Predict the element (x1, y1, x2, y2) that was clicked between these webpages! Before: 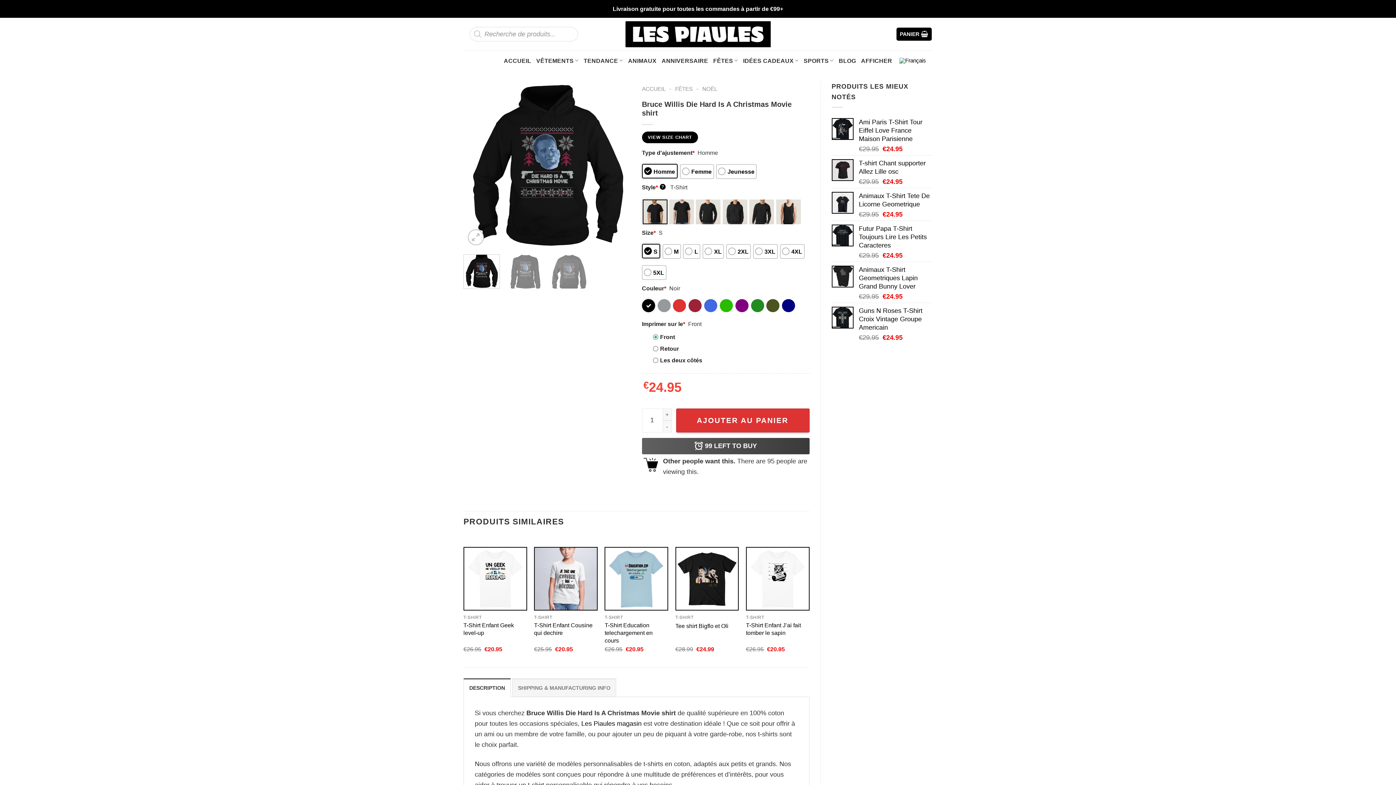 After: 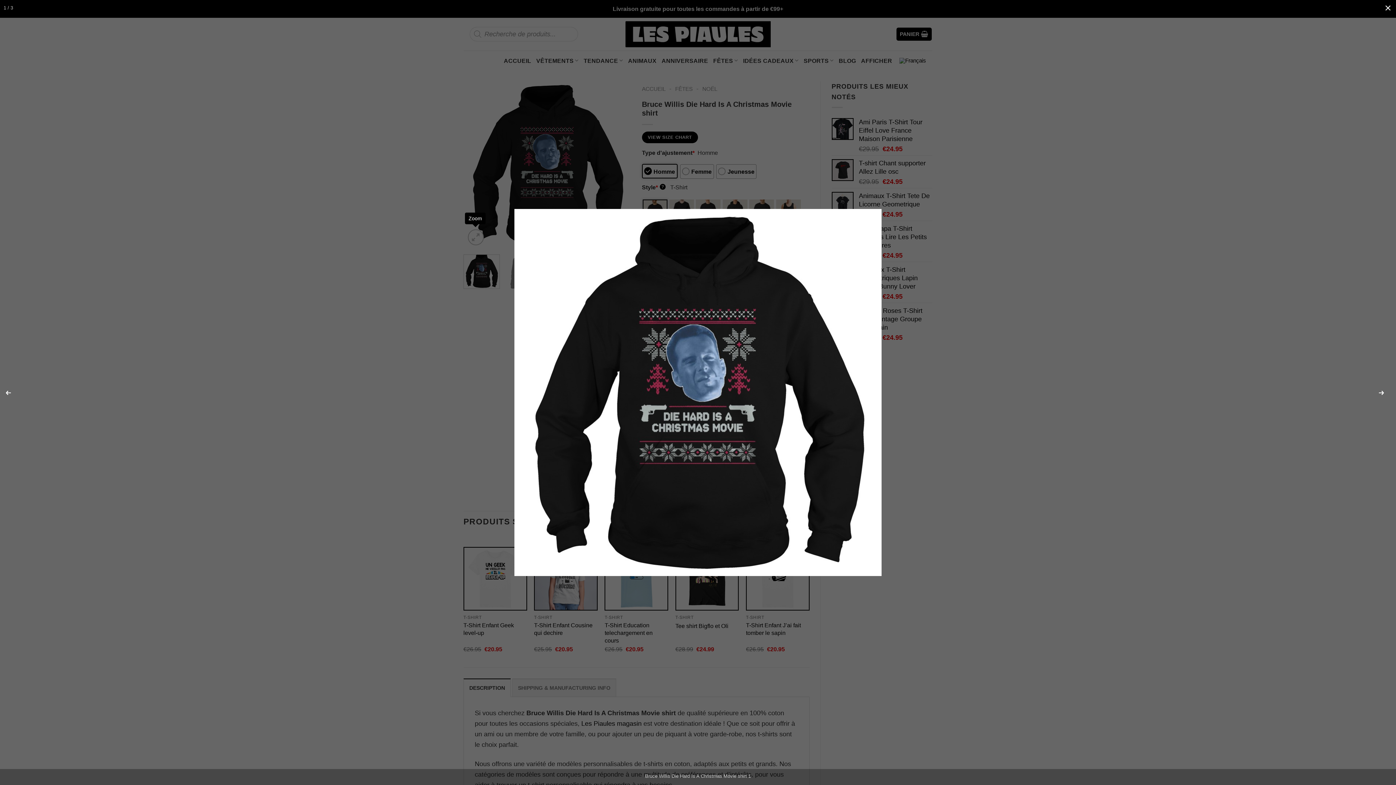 Action: bbox: (468, 229, 483, 245)